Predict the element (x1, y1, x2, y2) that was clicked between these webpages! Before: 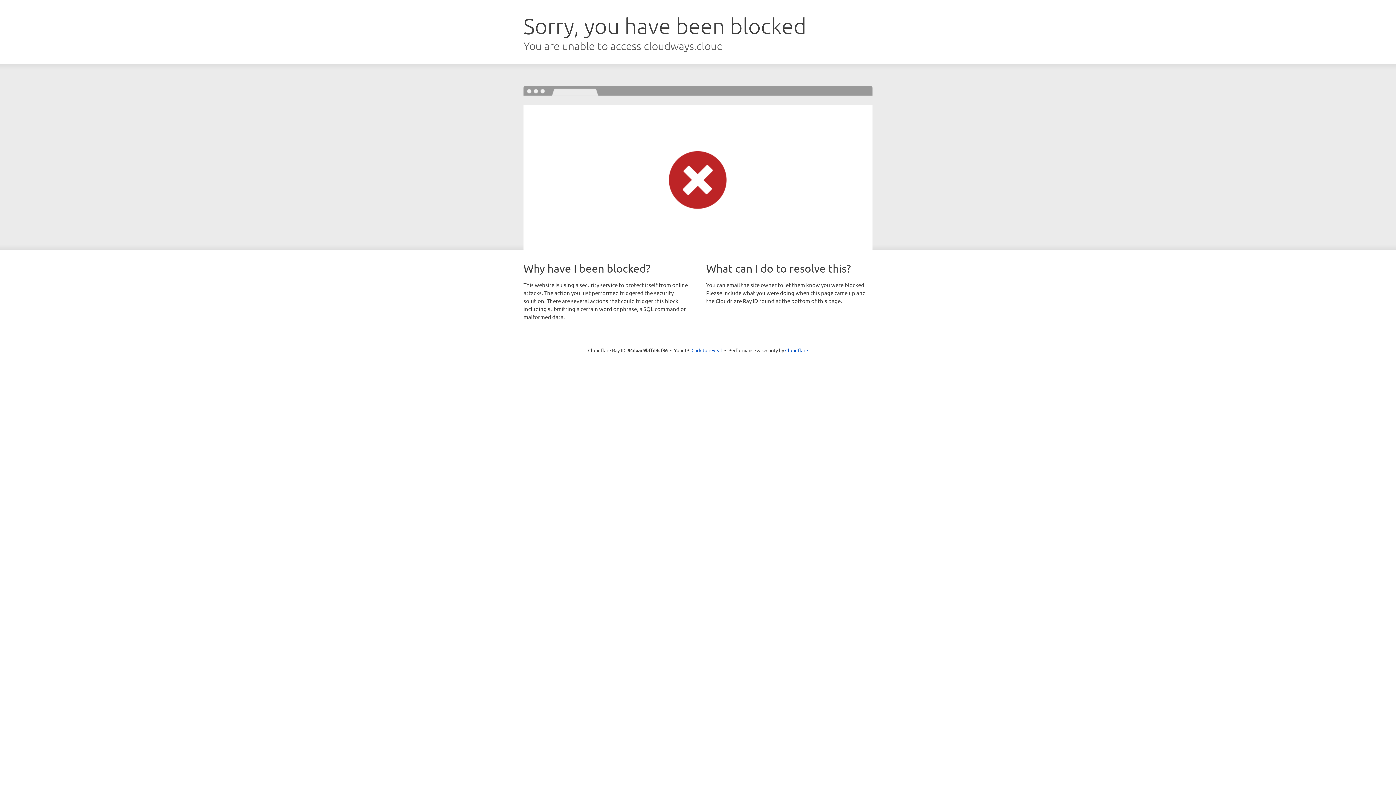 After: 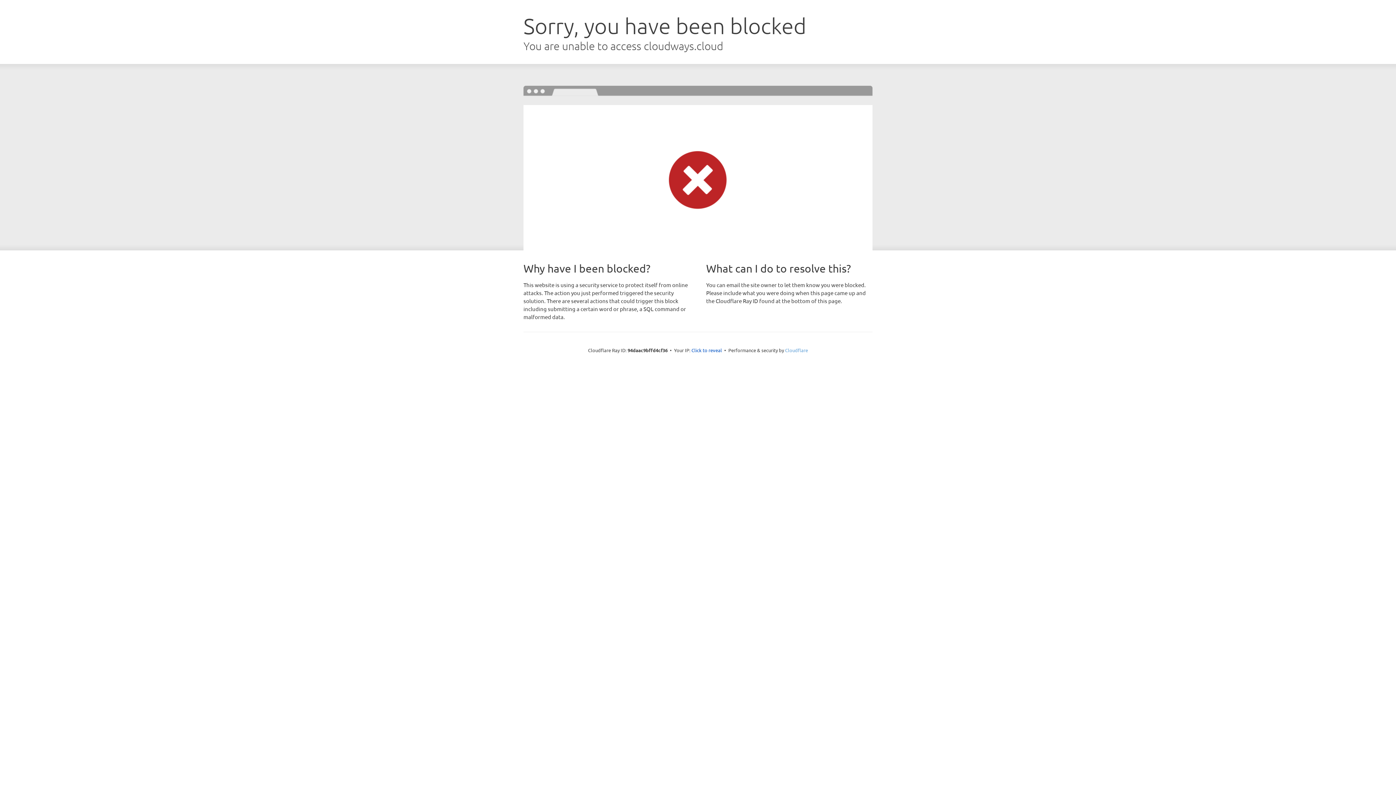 Action: label: Cloudflare bbox: (785, 347, 808, 353)